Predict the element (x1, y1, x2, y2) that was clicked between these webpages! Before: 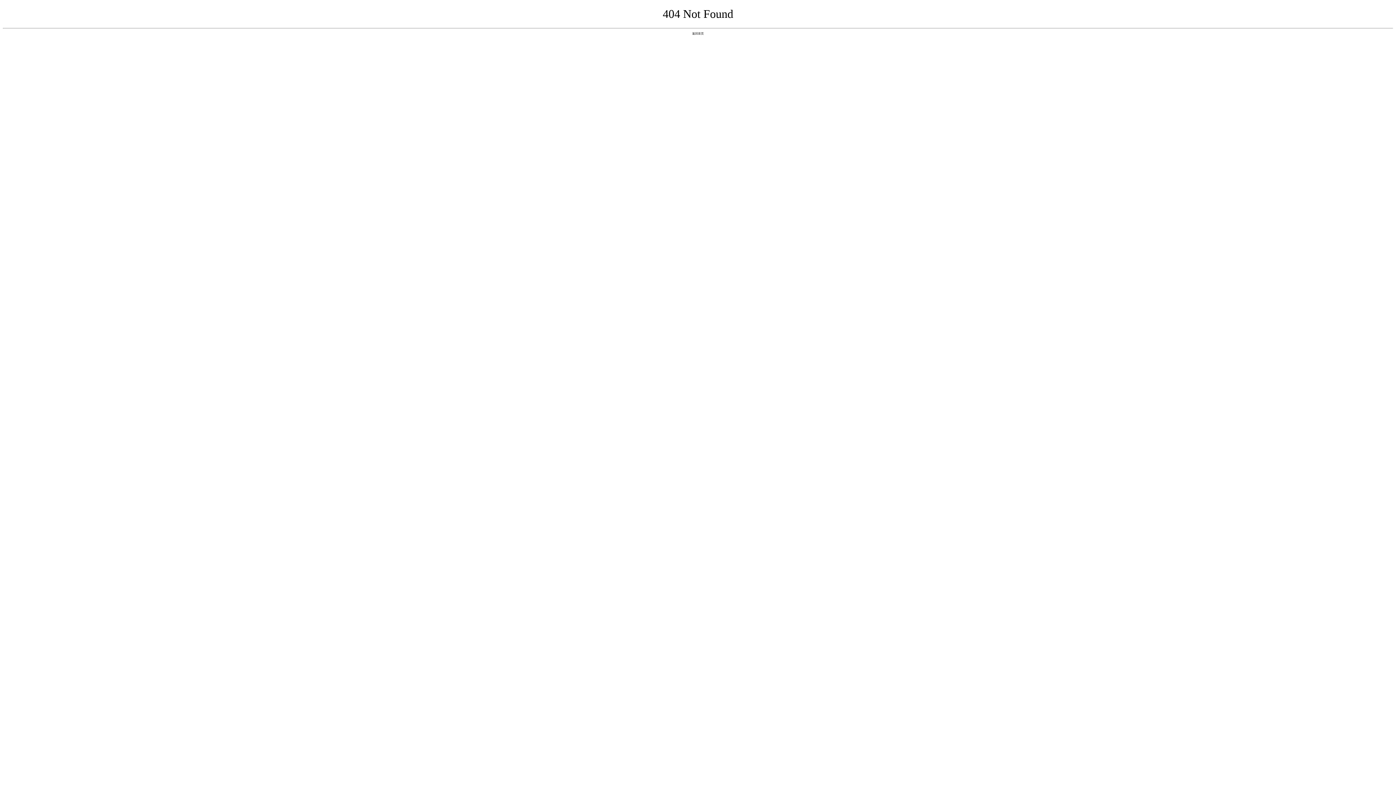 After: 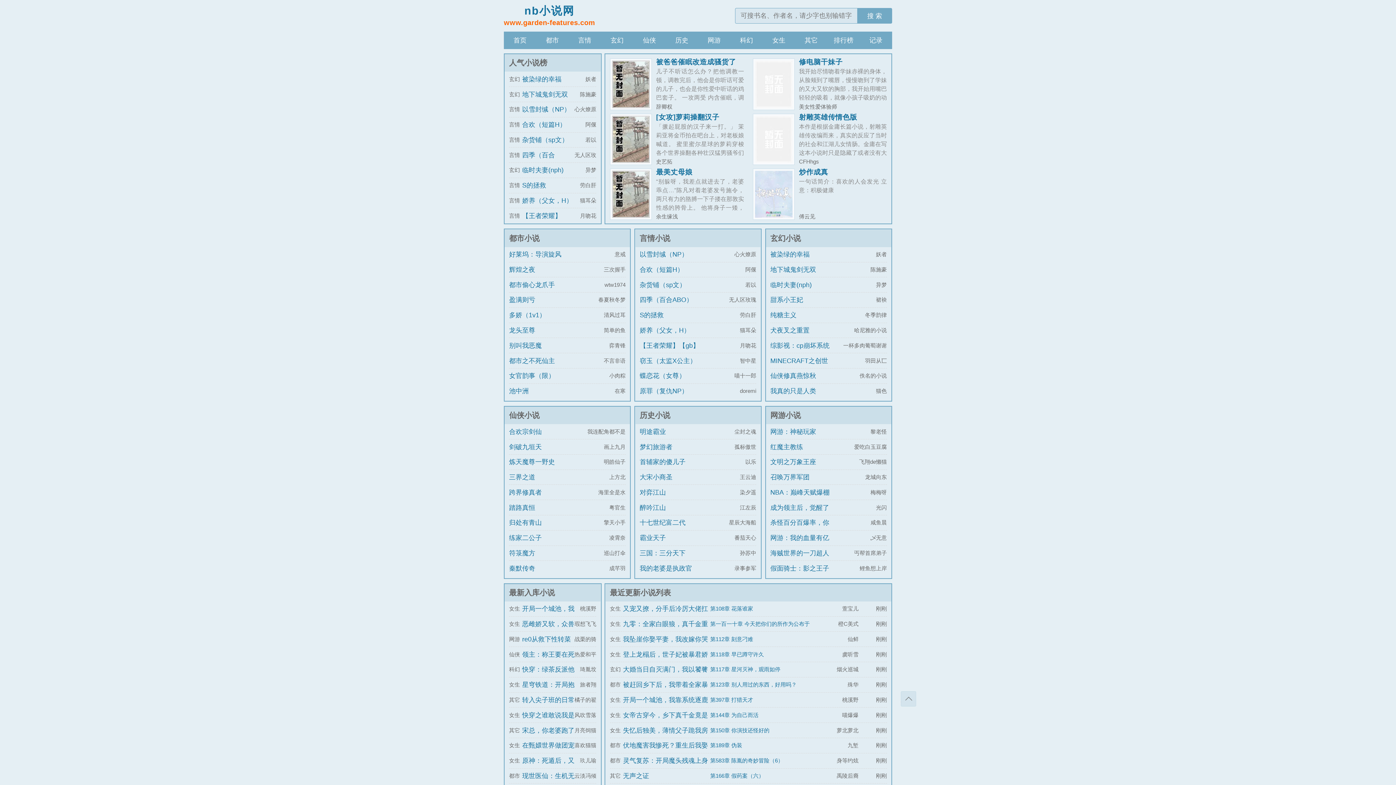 Action: label: 返回首页 bbox: (692, 31, 704, 35)